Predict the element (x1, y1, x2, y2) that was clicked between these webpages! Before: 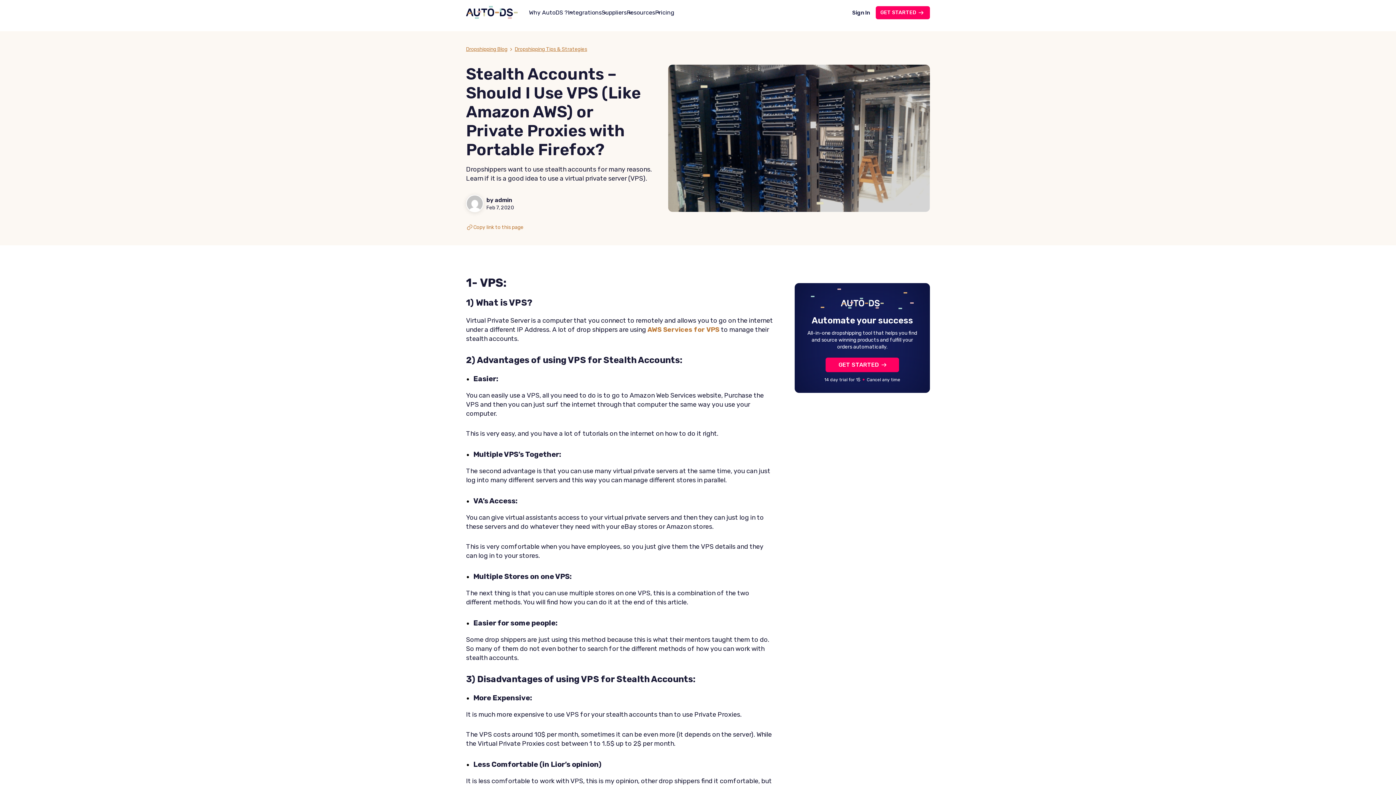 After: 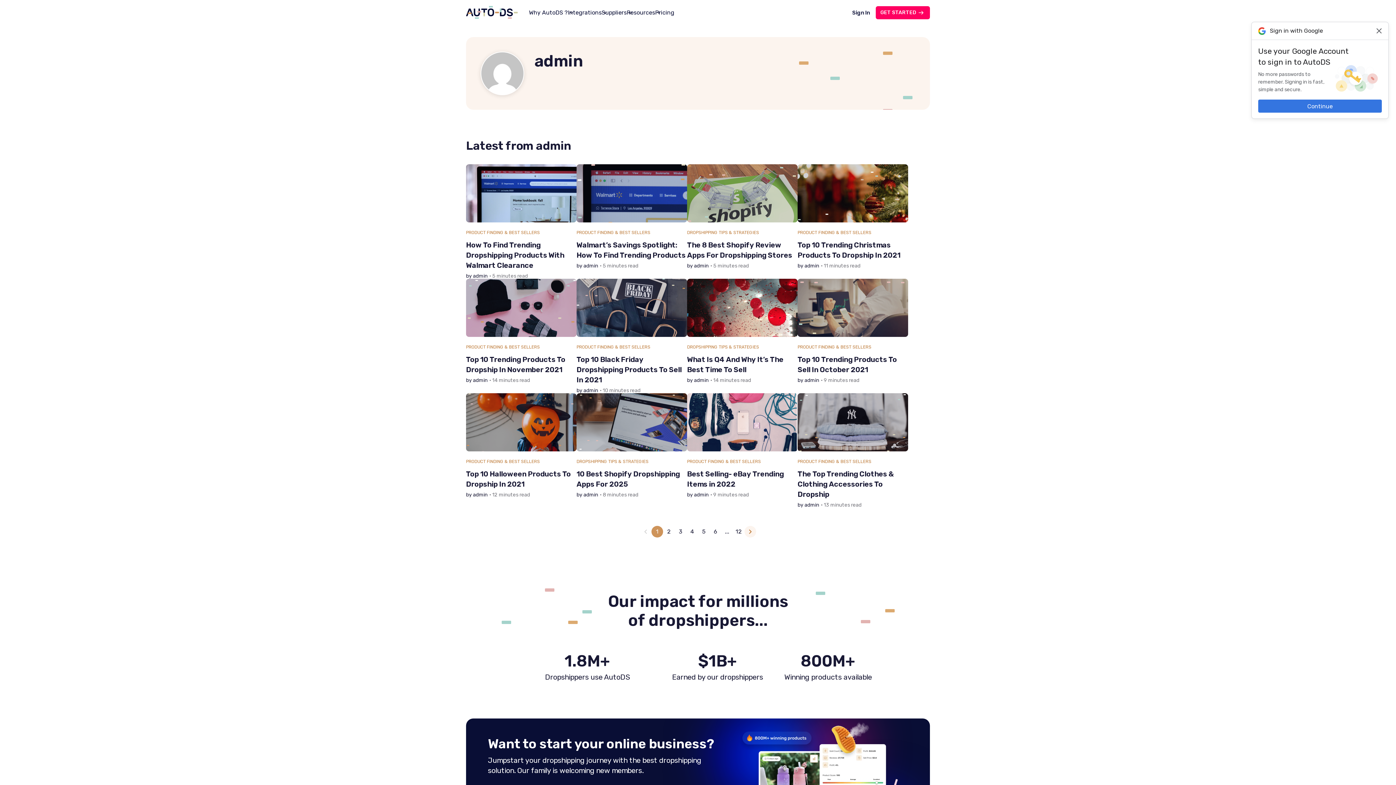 Action: bbox: (466, 194, 483, 212)